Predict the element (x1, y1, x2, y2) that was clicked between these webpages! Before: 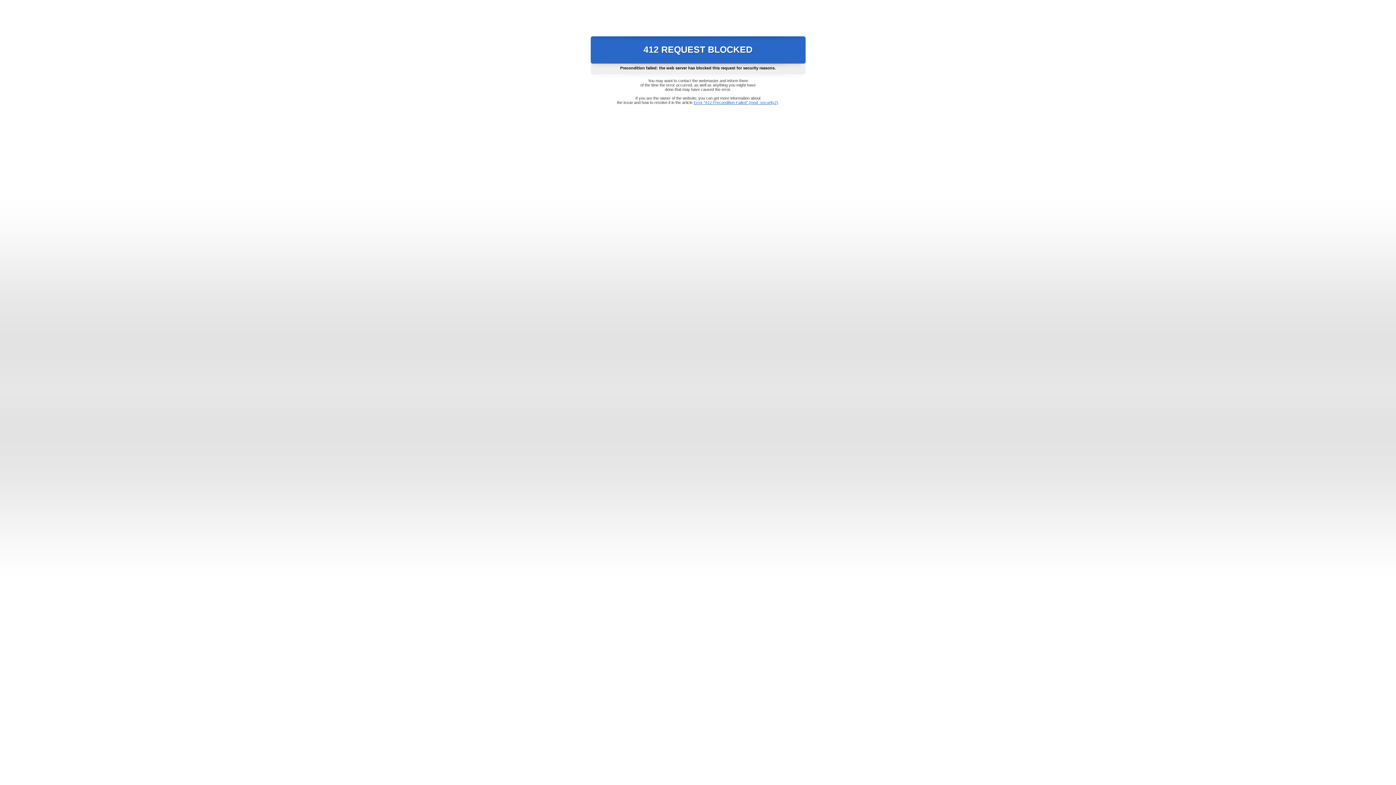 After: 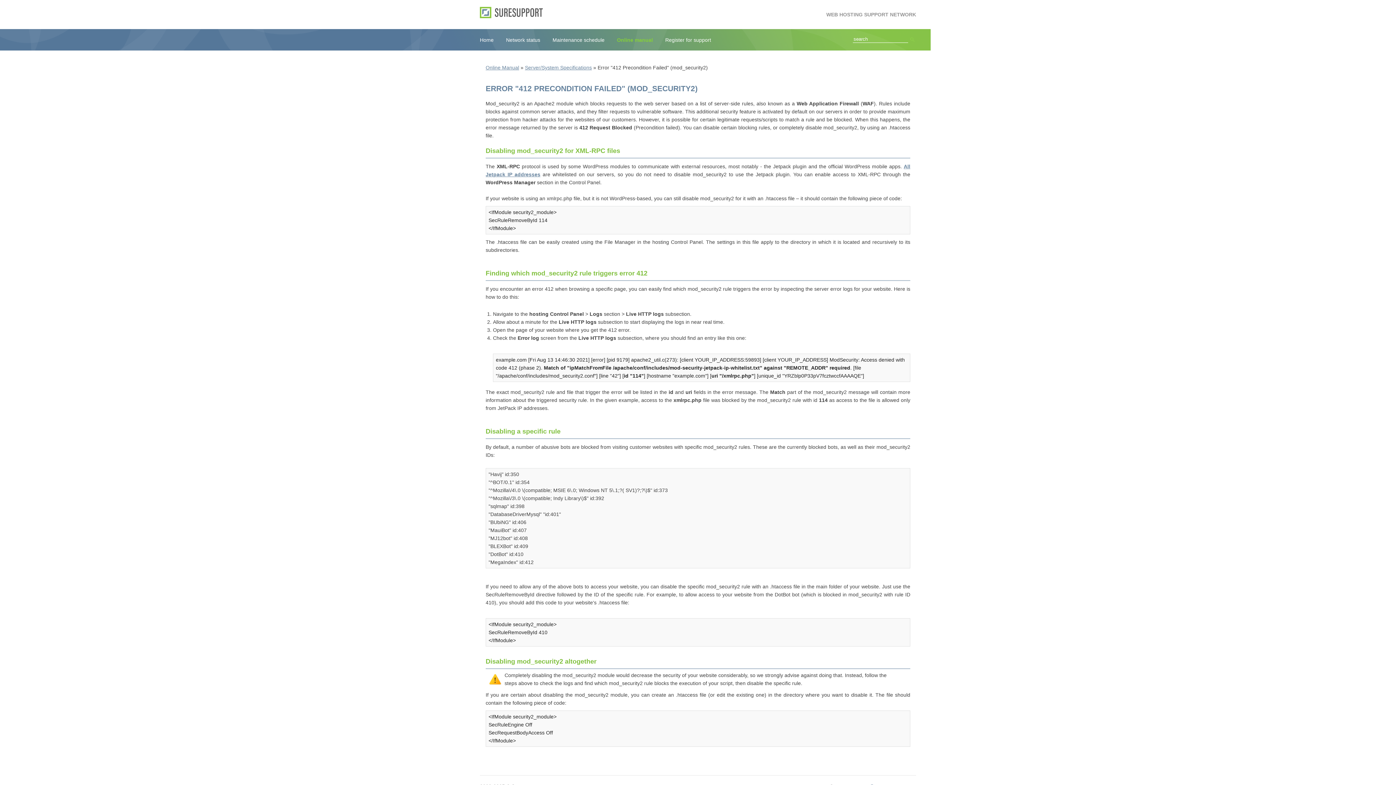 Action: label: Error "412 Precondition Failed" (mod_security2) bbox: (693, 100, 778, 104)